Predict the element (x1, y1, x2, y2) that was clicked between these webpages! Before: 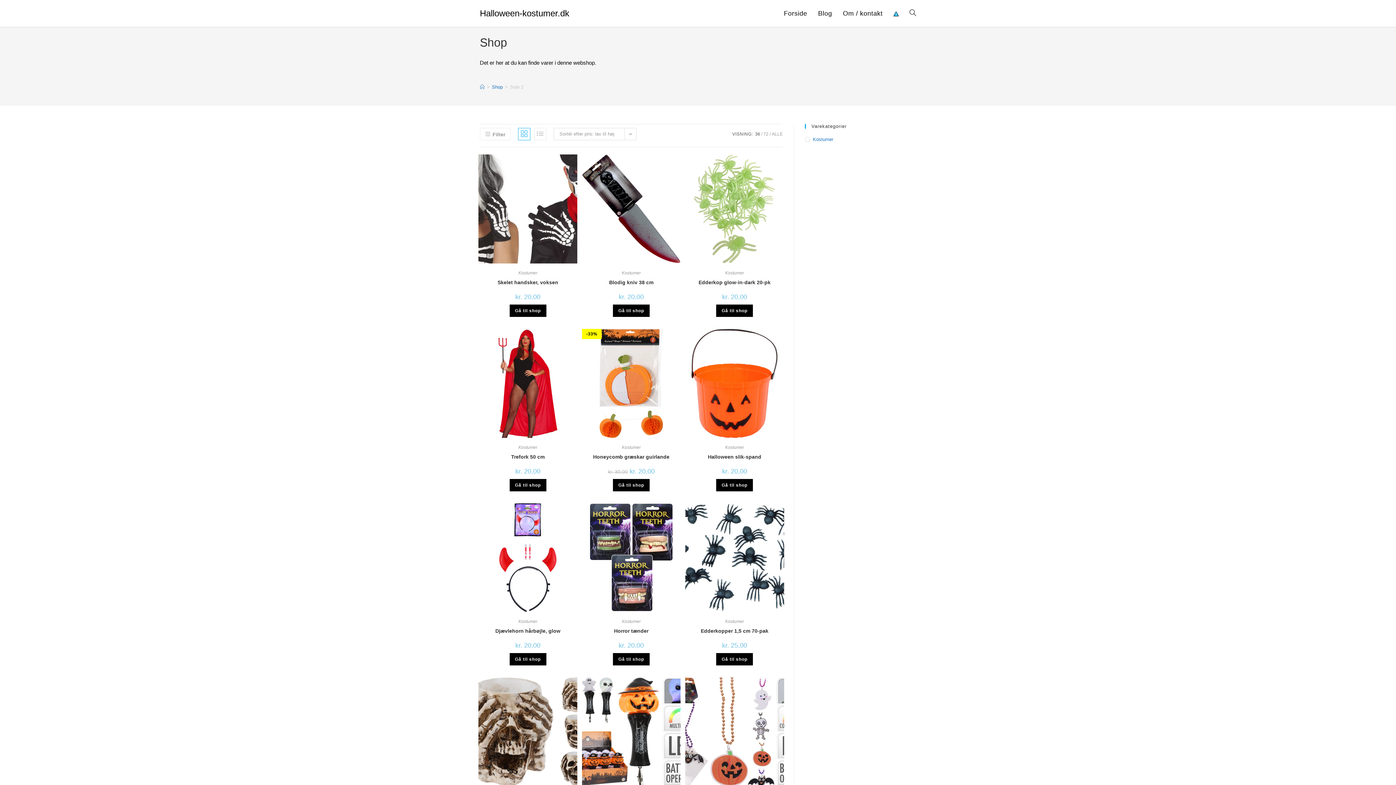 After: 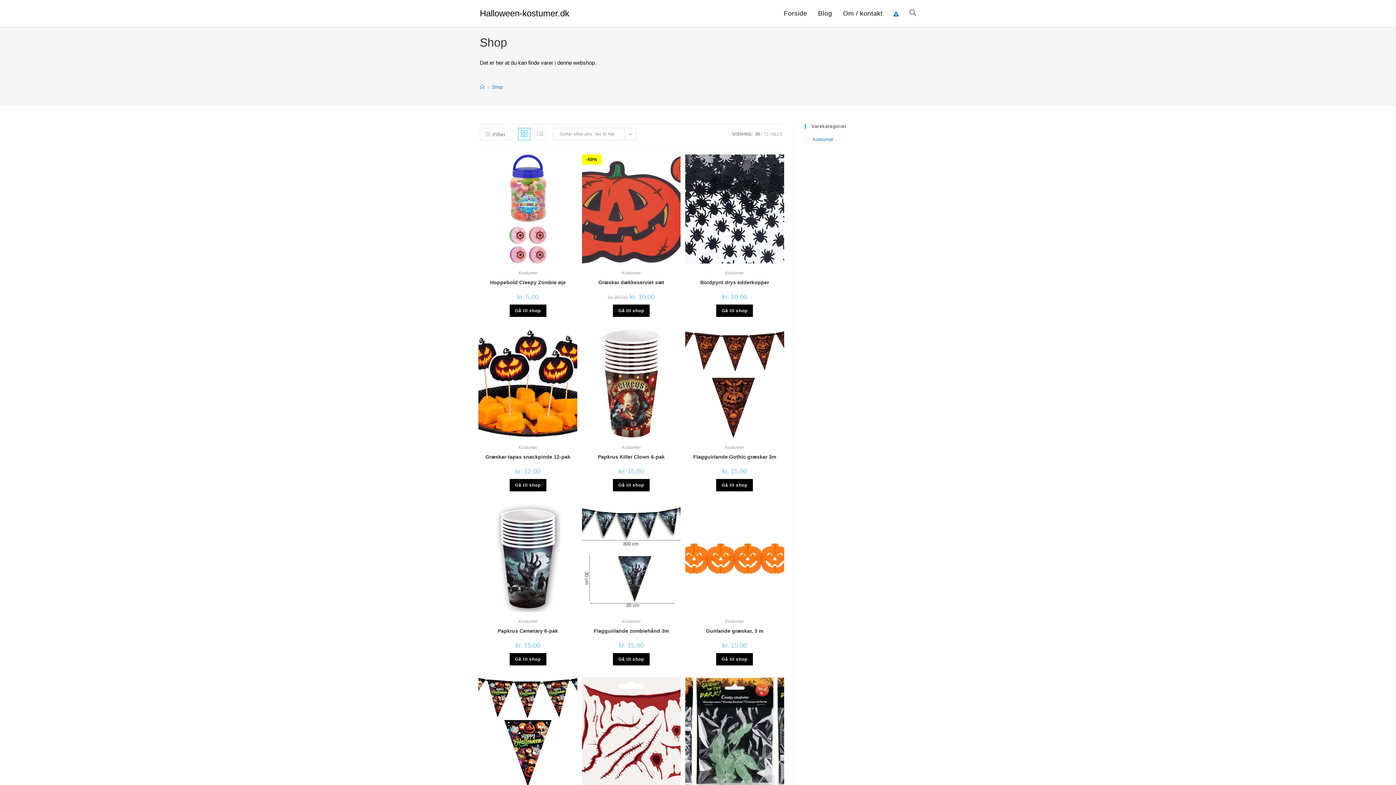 Action: bbox: (755, 131, 760, 136) label: 36